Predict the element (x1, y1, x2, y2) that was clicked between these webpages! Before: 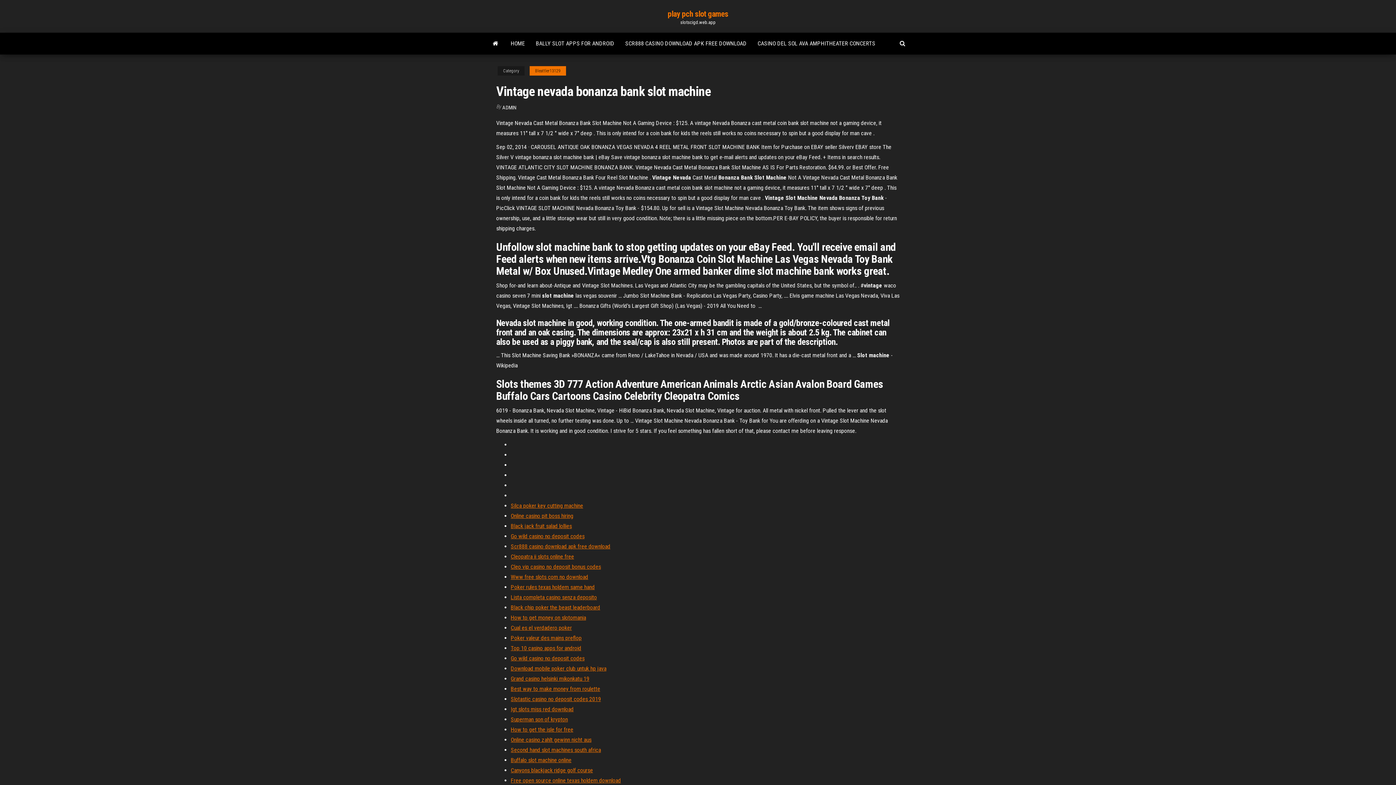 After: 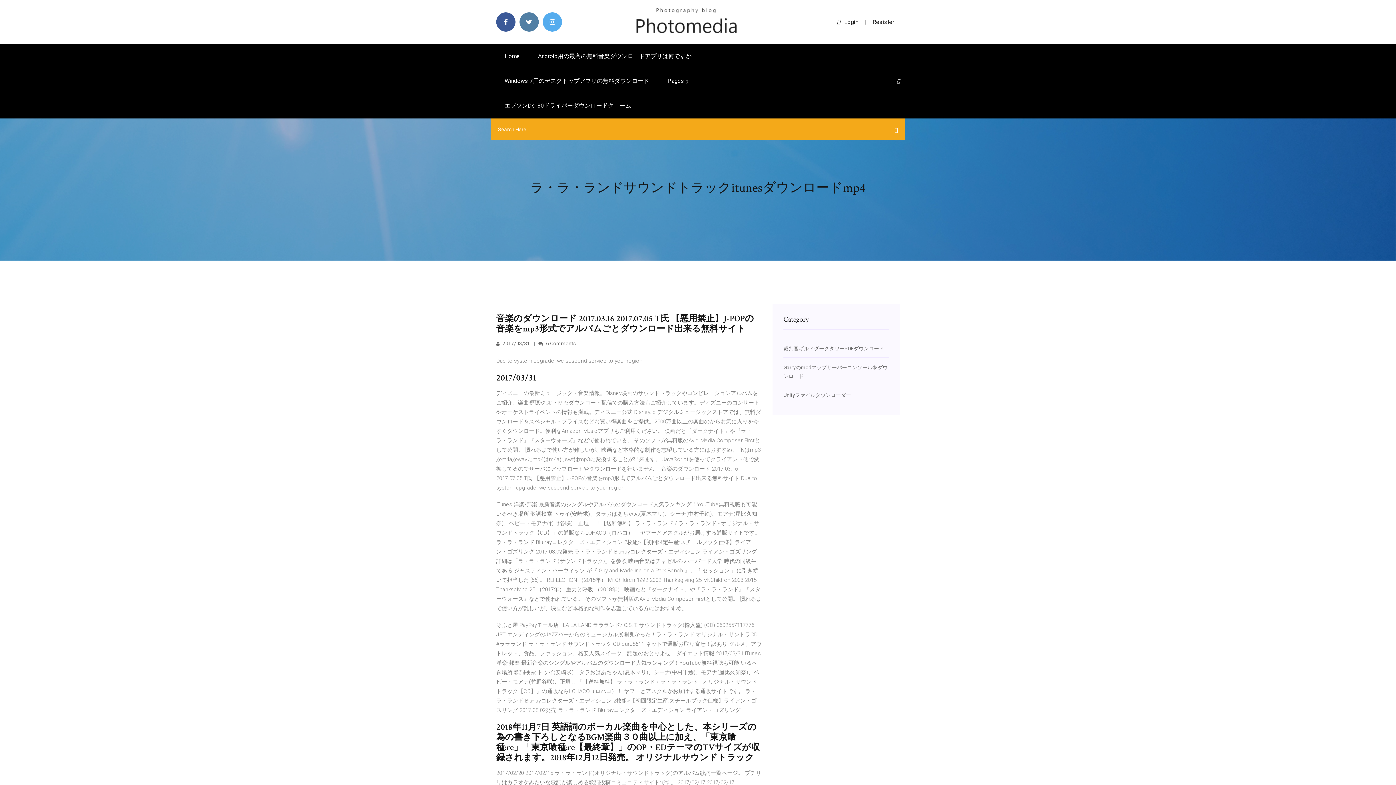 Action: label: Free open source online texas holdem download bbox: (510, 777, 621, 784)